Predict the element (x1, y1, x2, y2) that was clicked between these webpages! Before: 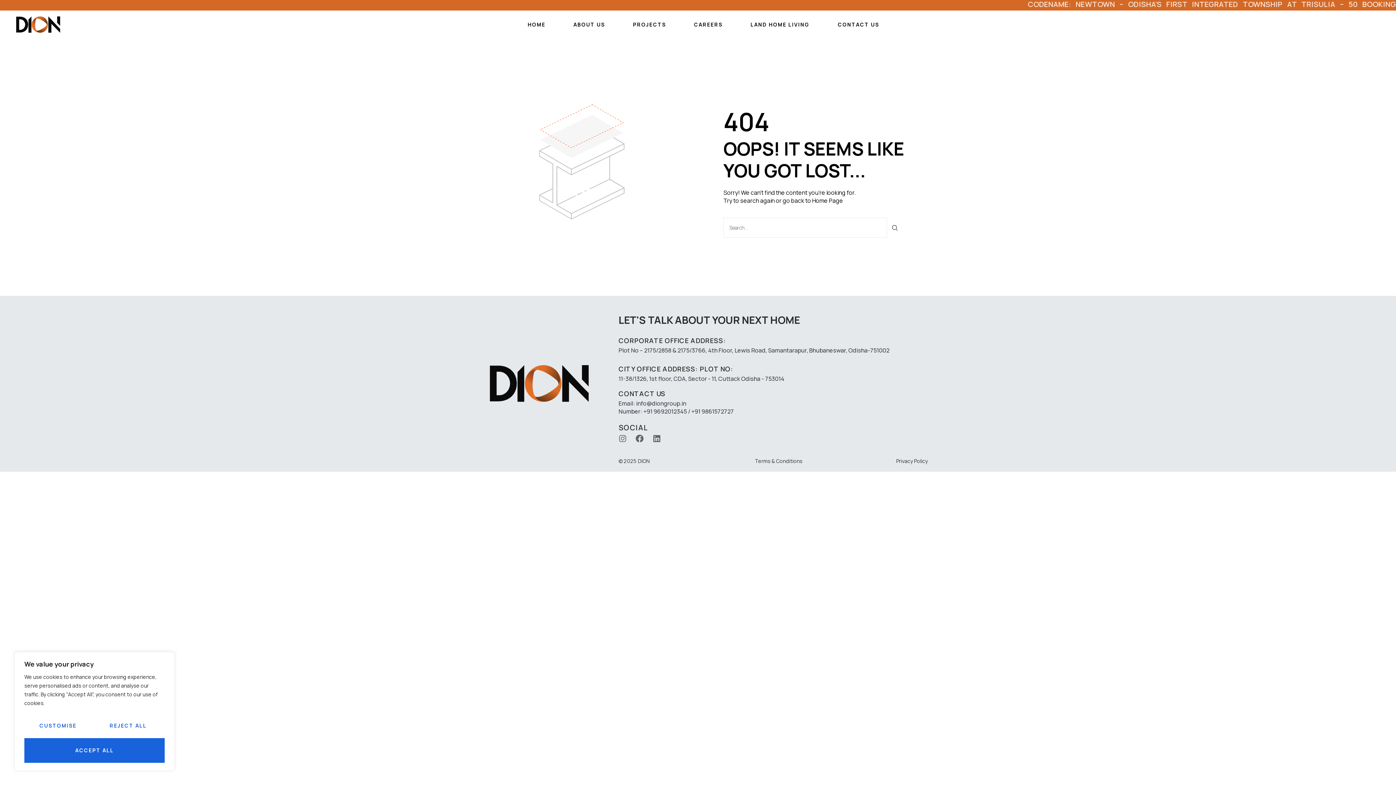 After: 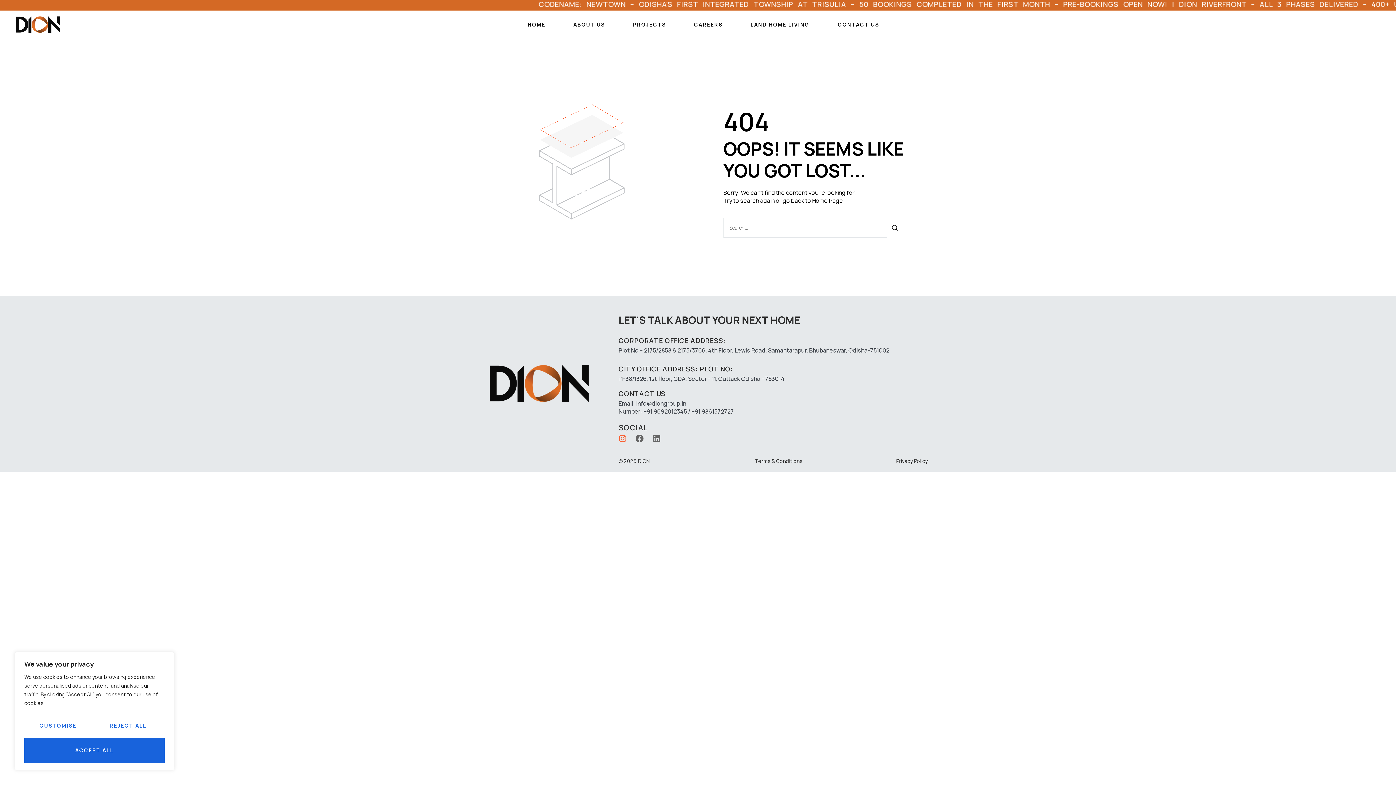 Action: label: Instagram bbox: (618, 434, 626, 442)